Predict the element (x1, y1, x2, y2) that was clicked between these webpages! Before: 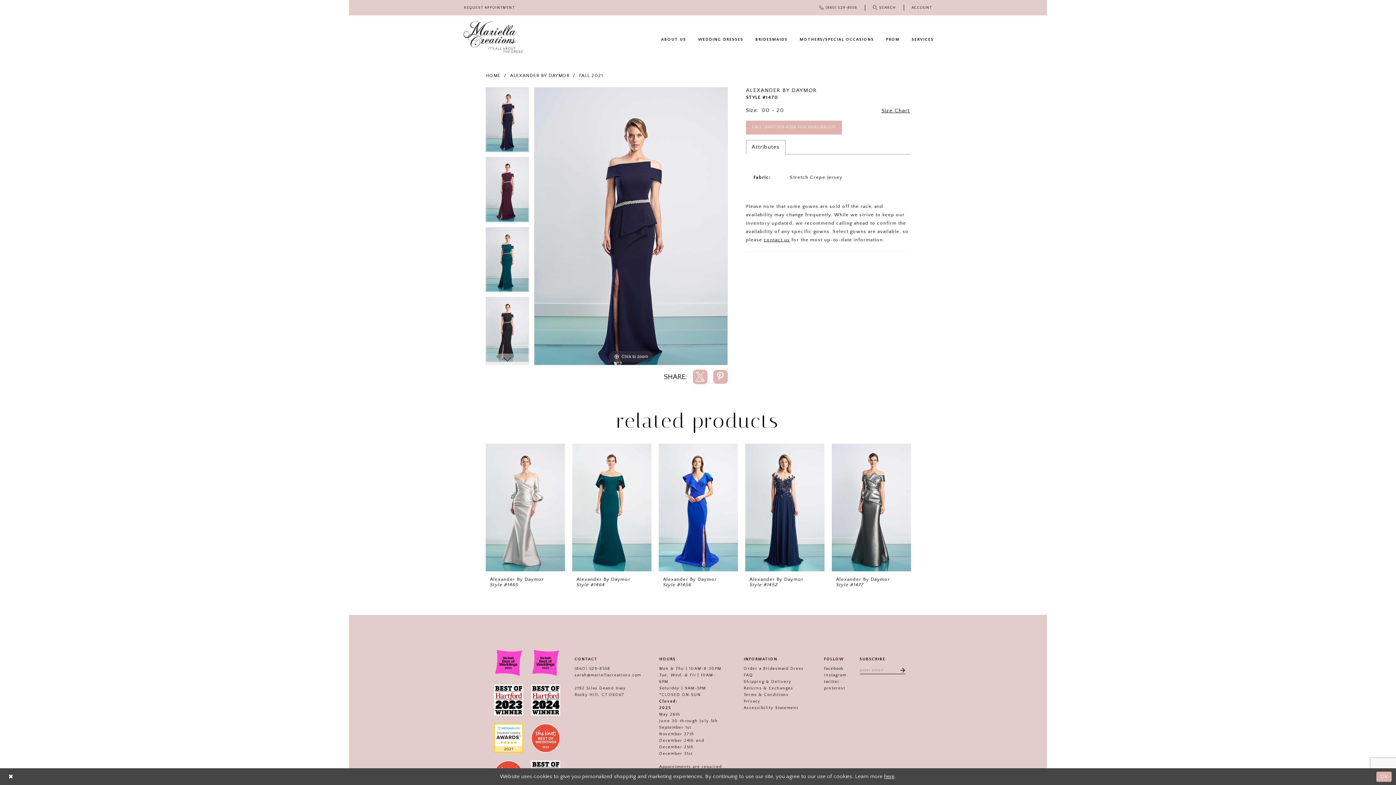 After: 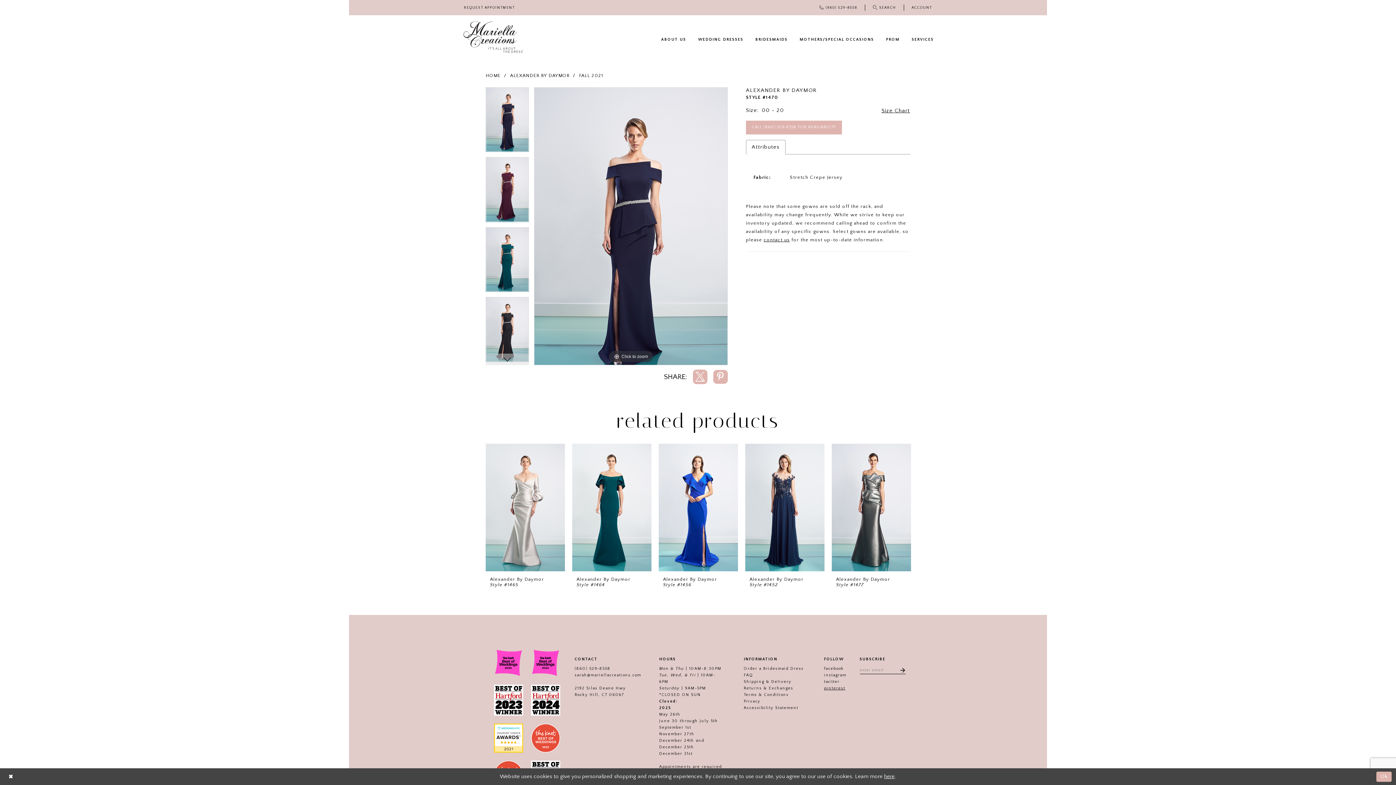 Action: label: Visit our bbox: (824, 686, 845, 691)